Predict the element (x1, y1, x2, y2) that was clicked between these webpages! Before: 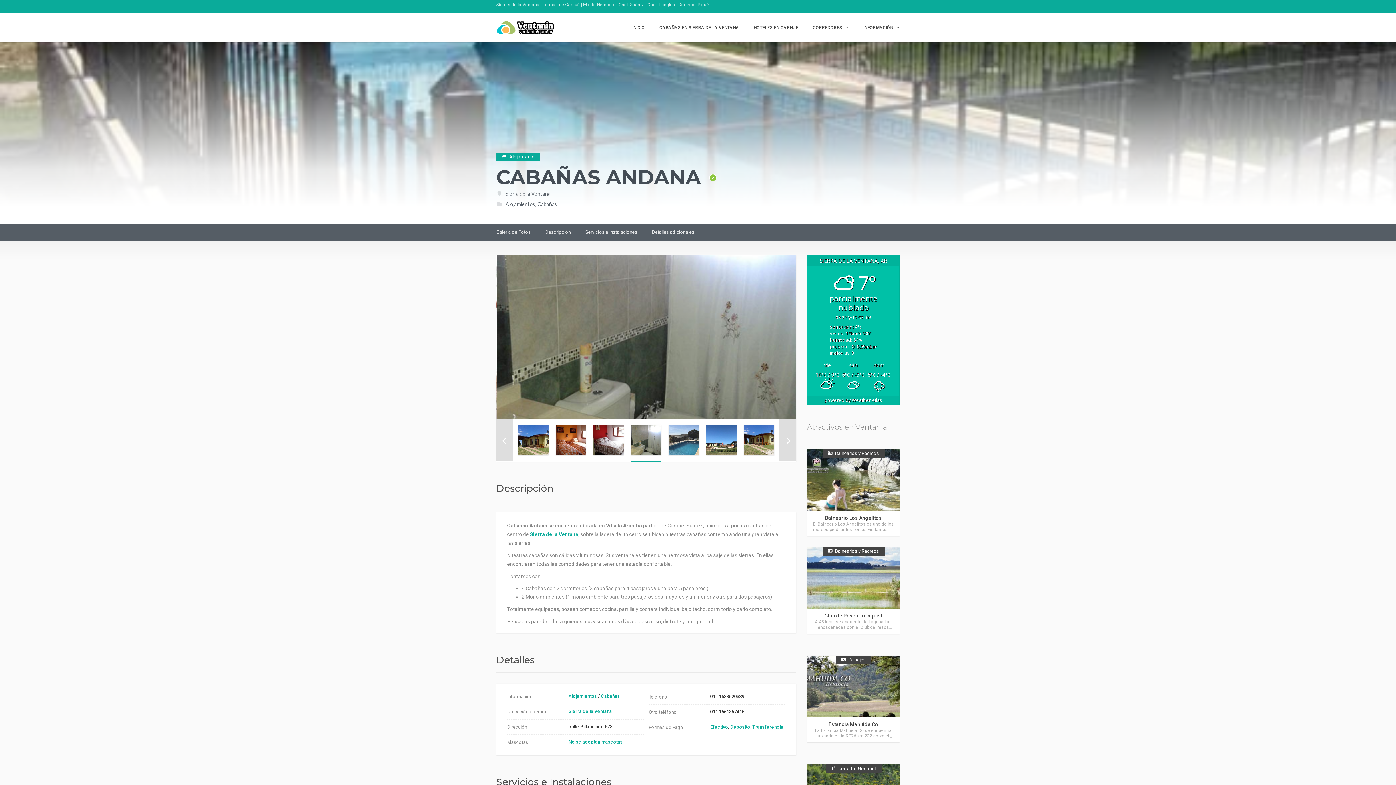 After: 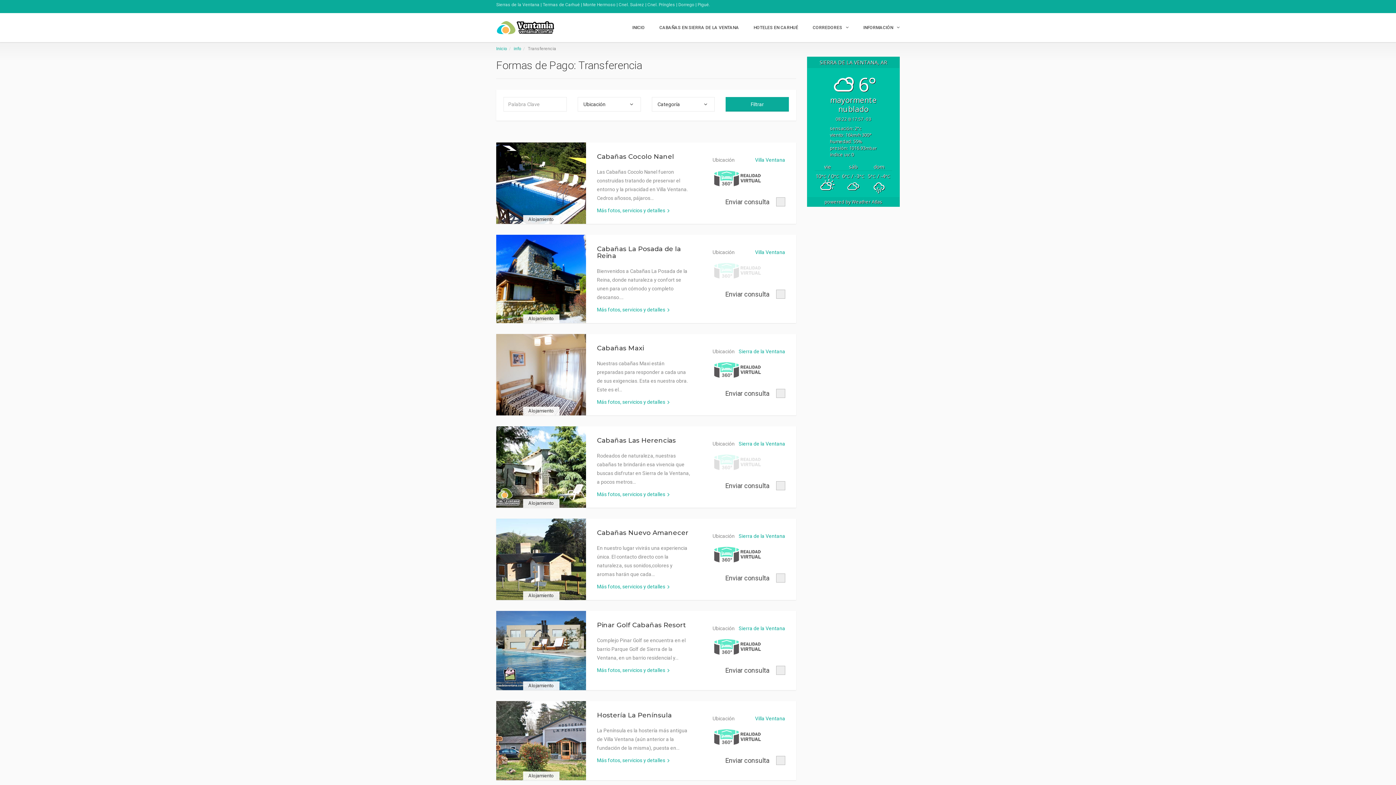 Action: label: Transferencia bbox: (752, 724, 783, 730)